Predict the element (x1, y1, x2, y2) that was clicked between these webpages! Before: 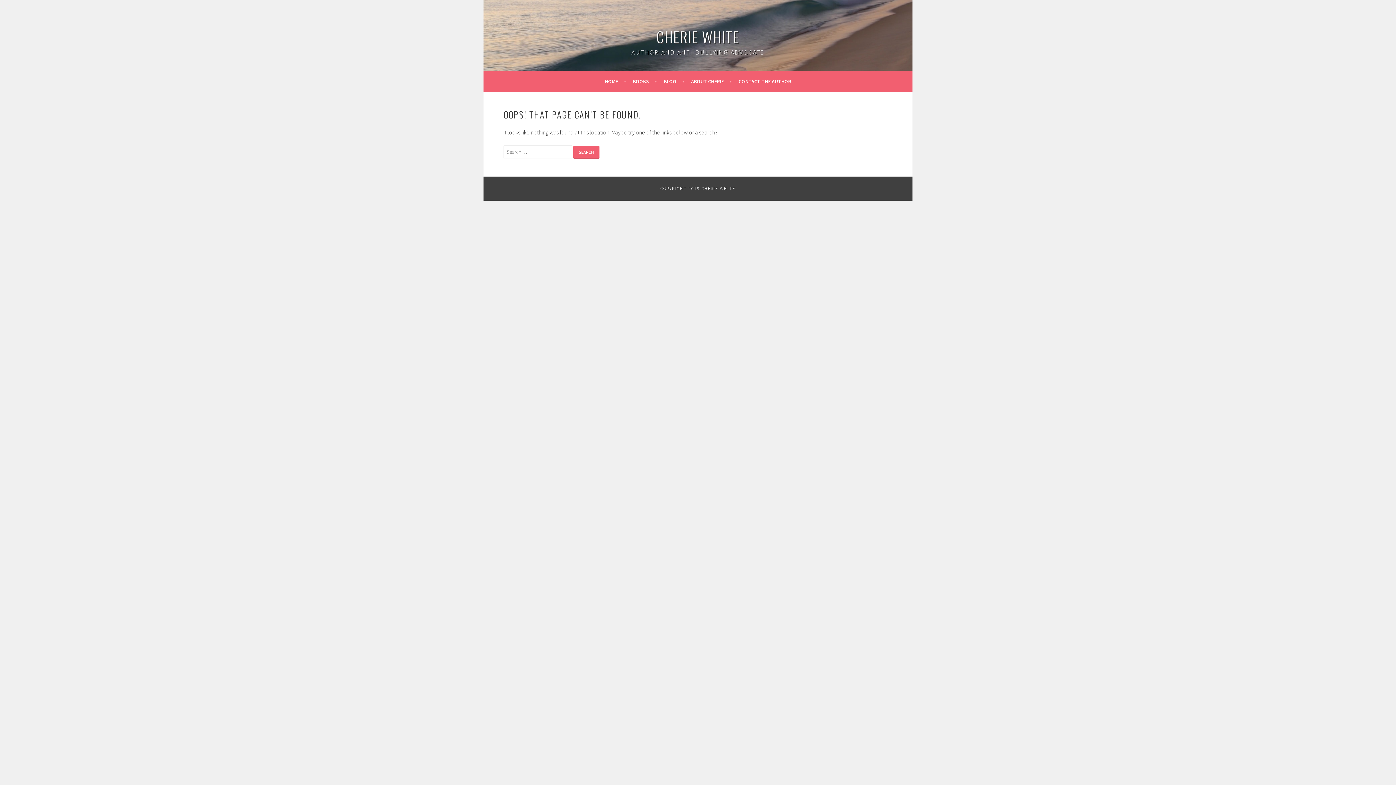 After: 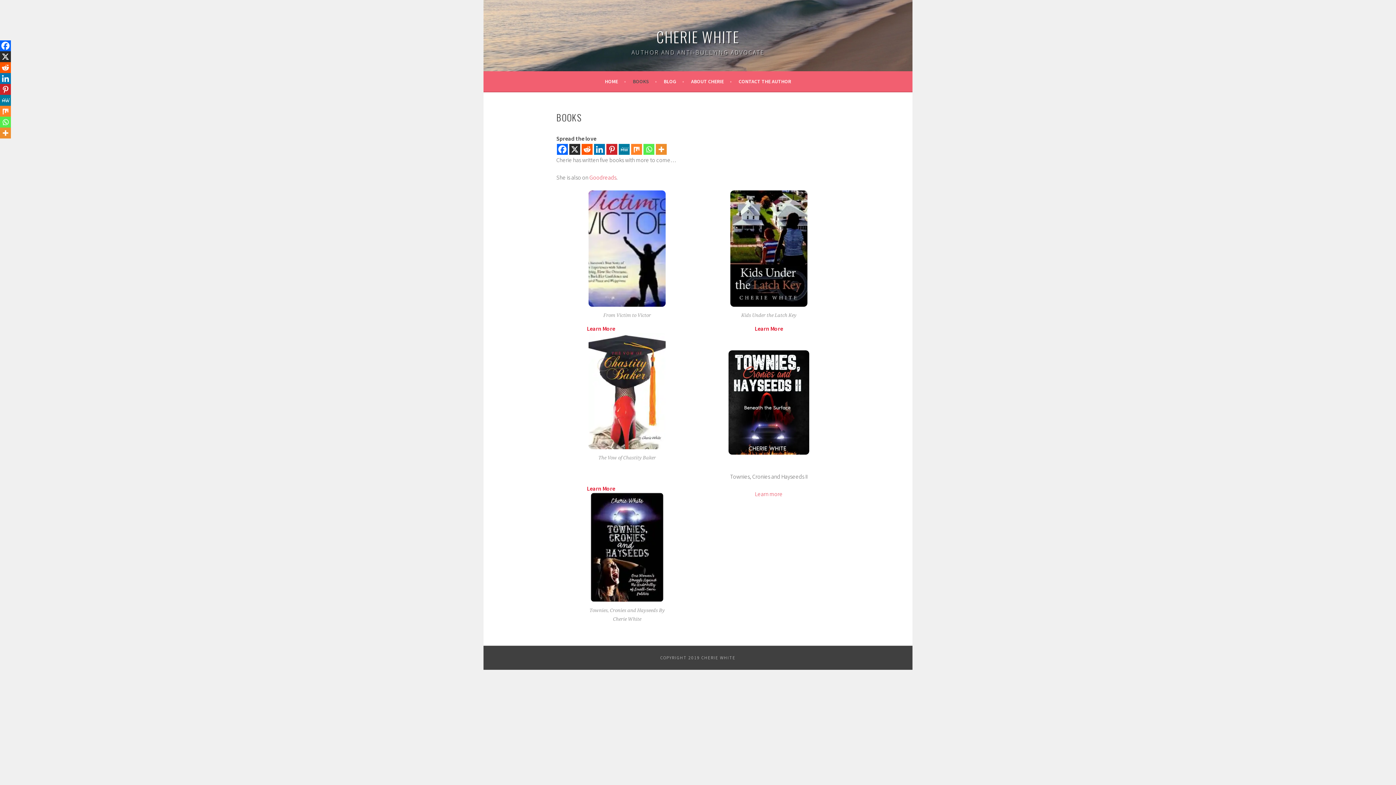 Action: label: BOOKS bbox: (633, 76, 657, 85)